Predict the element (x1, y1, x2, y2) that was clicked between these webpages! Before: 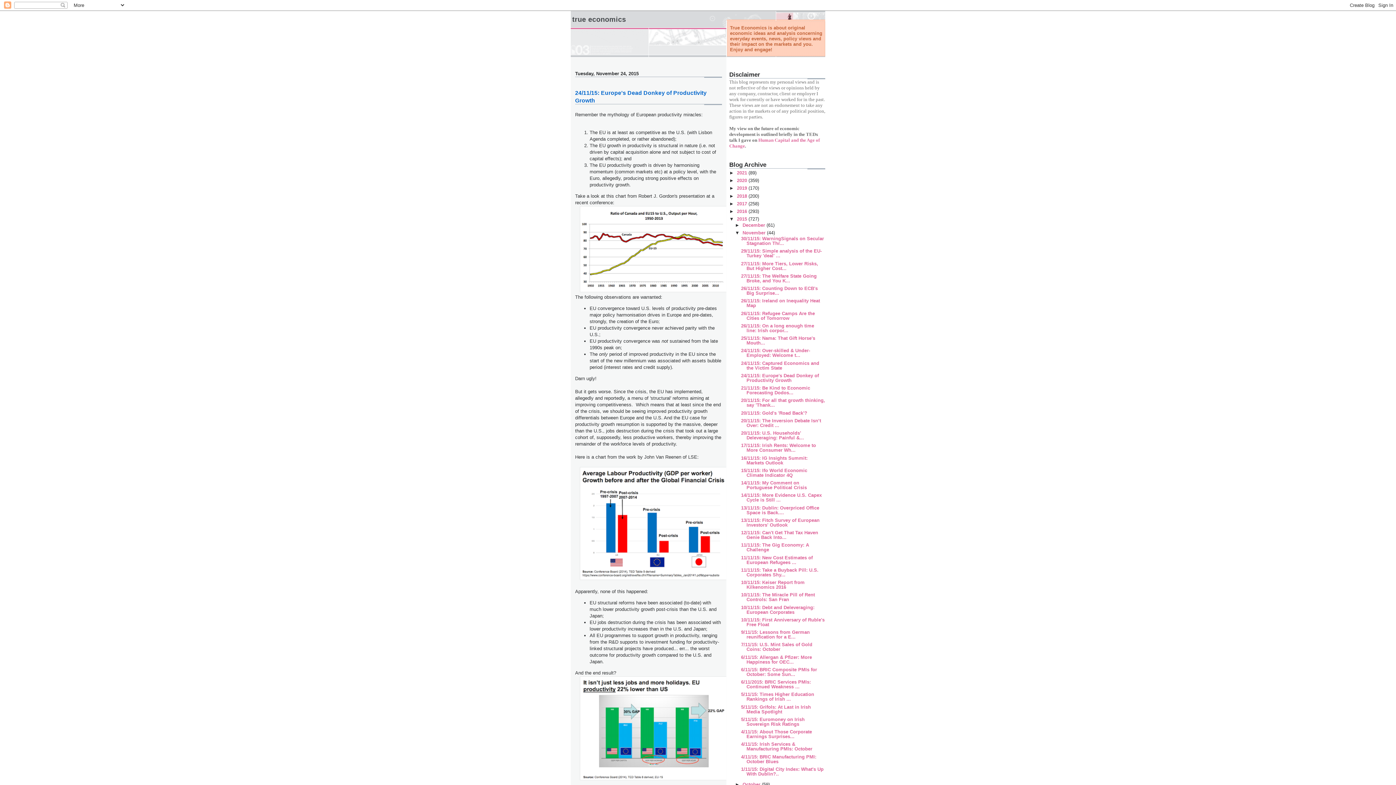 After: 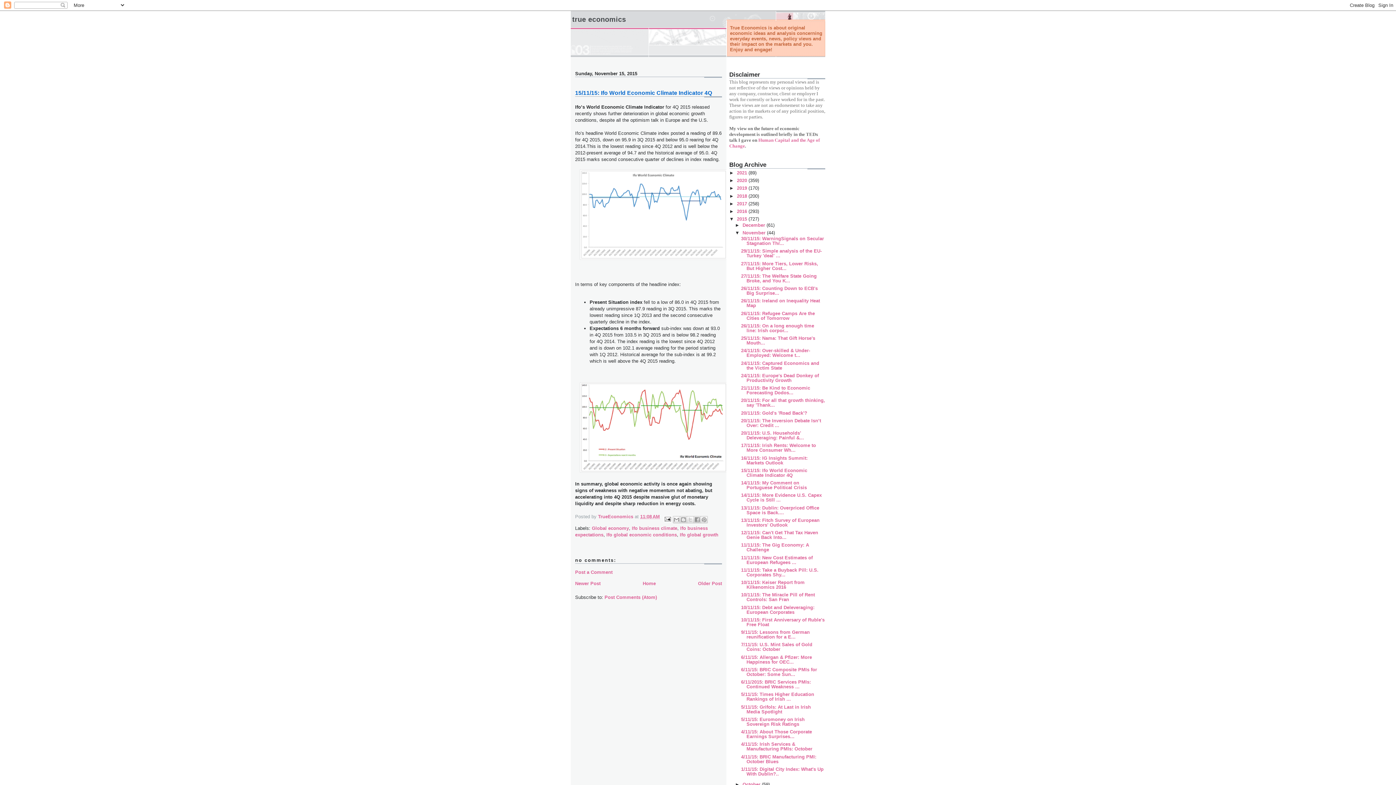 Action: label: 15/11/15: Ifo World Economic Climate Indicator 4Q bbox: (741, 467, 807, 478)